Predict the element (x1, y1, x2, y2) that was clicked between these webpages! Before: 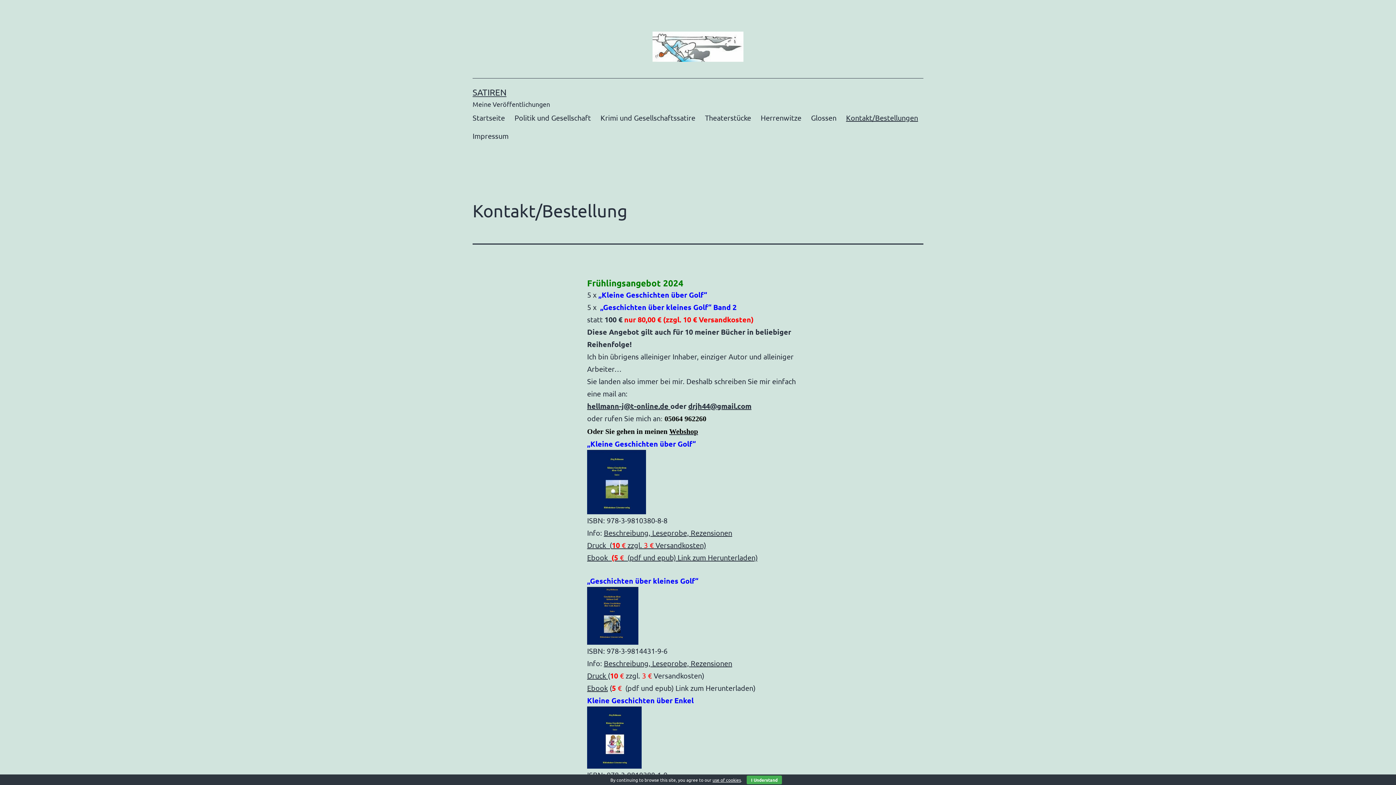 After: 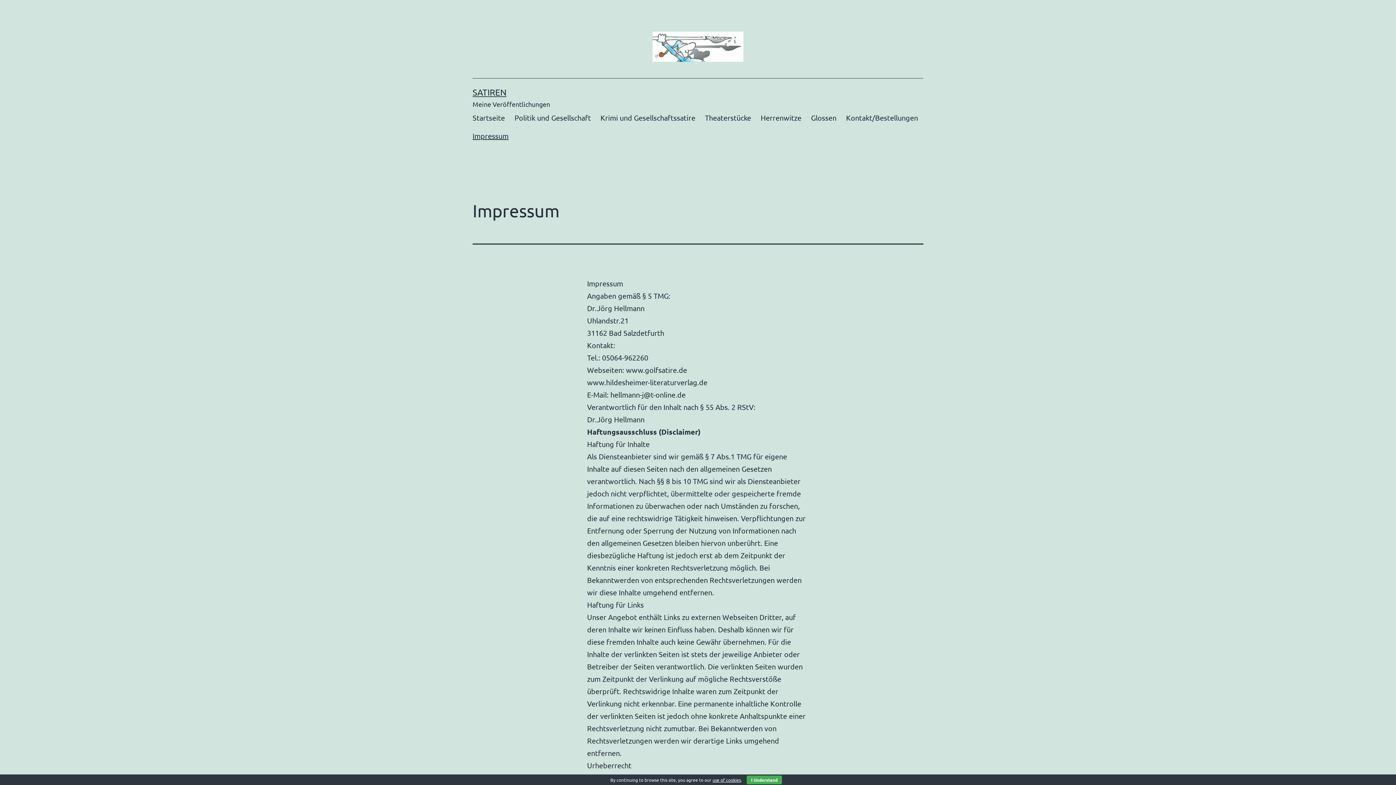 Action: label: Impressum bbox: (467, 126, 513, 144)